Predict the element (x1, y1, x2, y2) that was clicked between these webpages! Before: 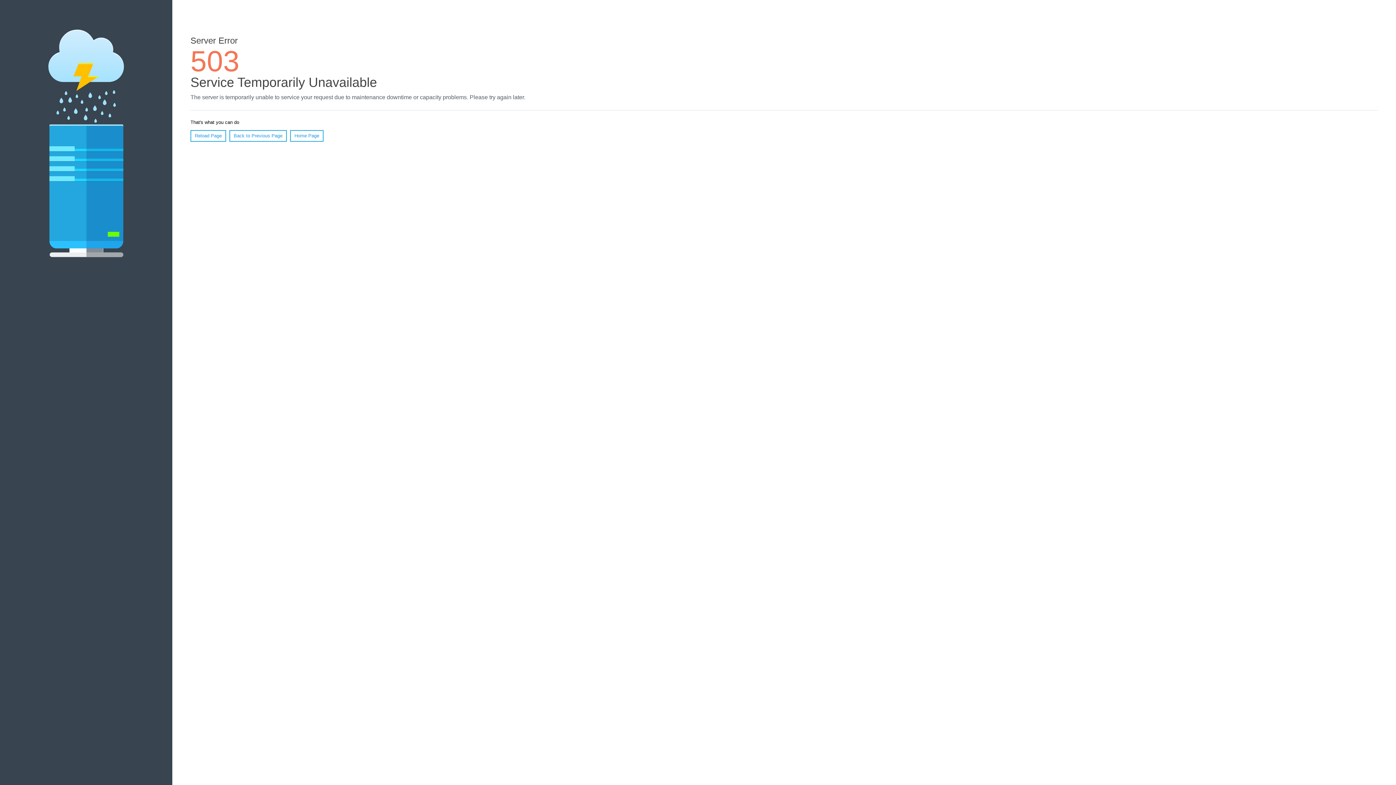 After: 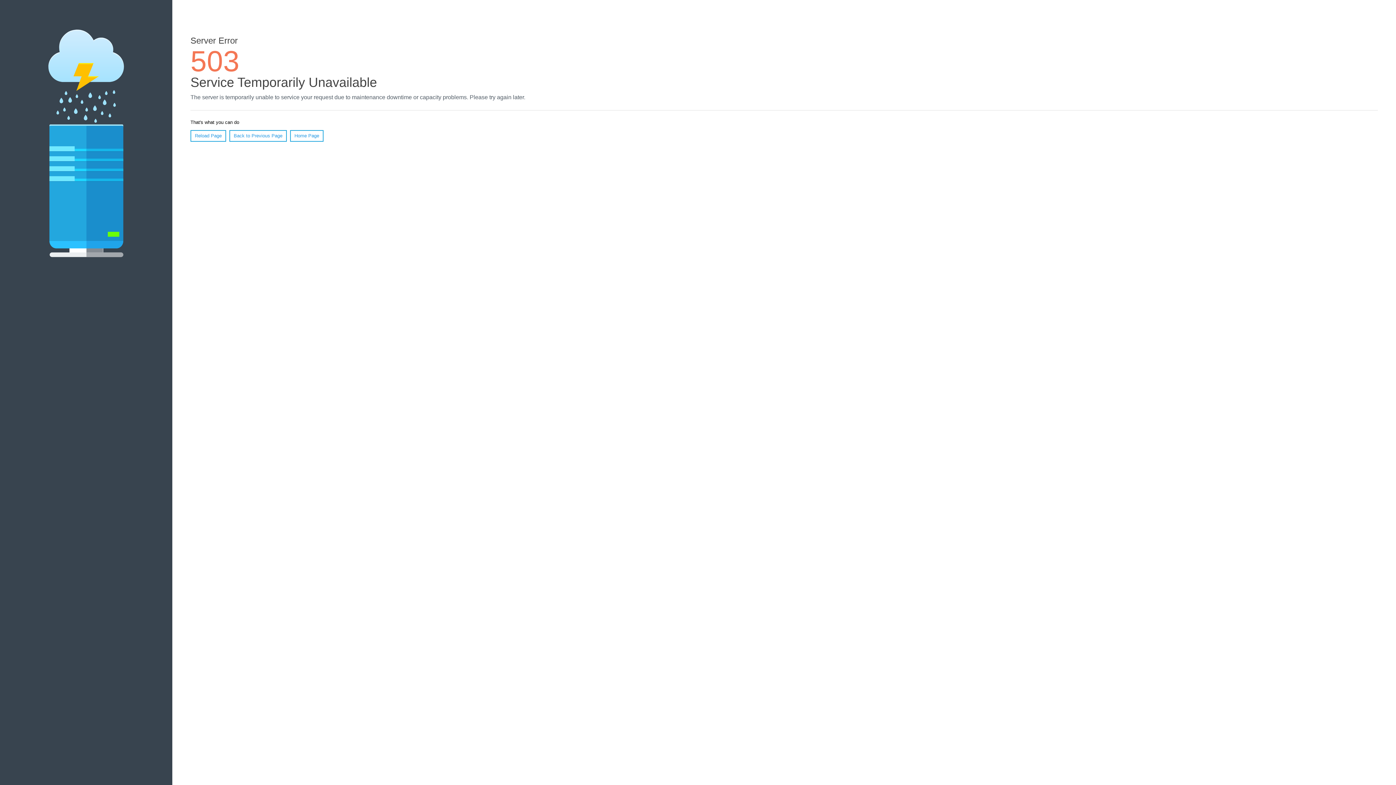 Action: bbox: (290, 130, 323, 141) label: Home Page